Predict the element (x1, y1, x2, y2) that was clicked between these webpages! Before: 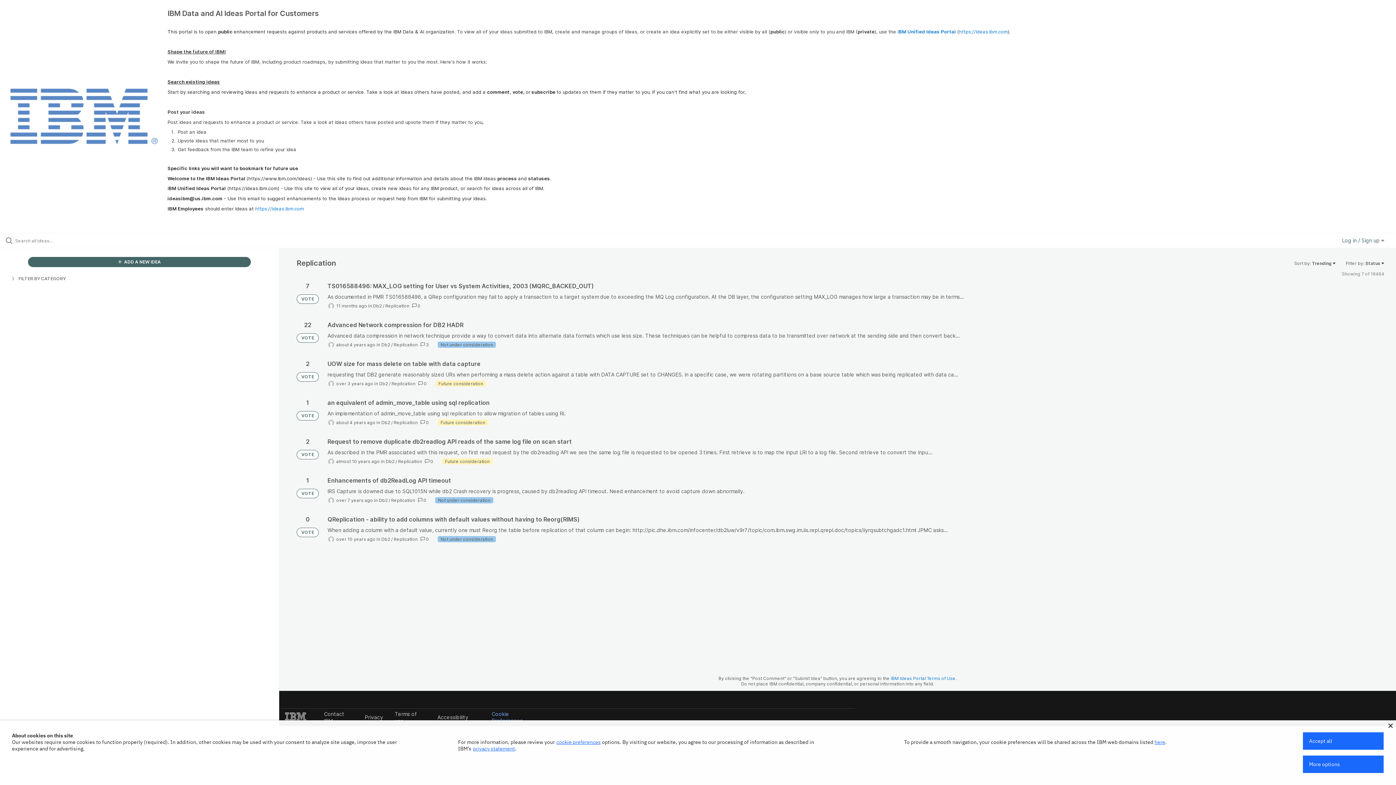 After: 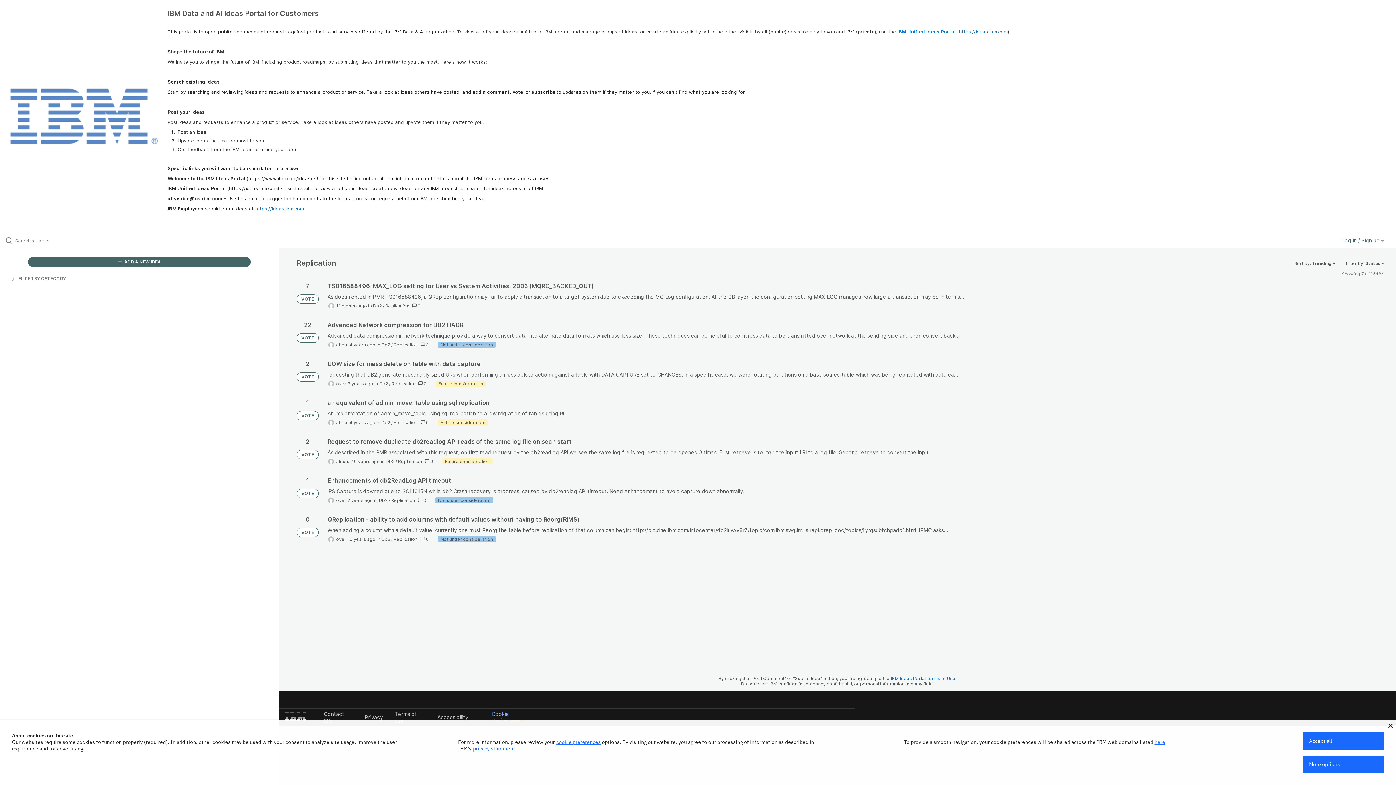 Action: bbox: (393, 342, 417, 347) label: Replication